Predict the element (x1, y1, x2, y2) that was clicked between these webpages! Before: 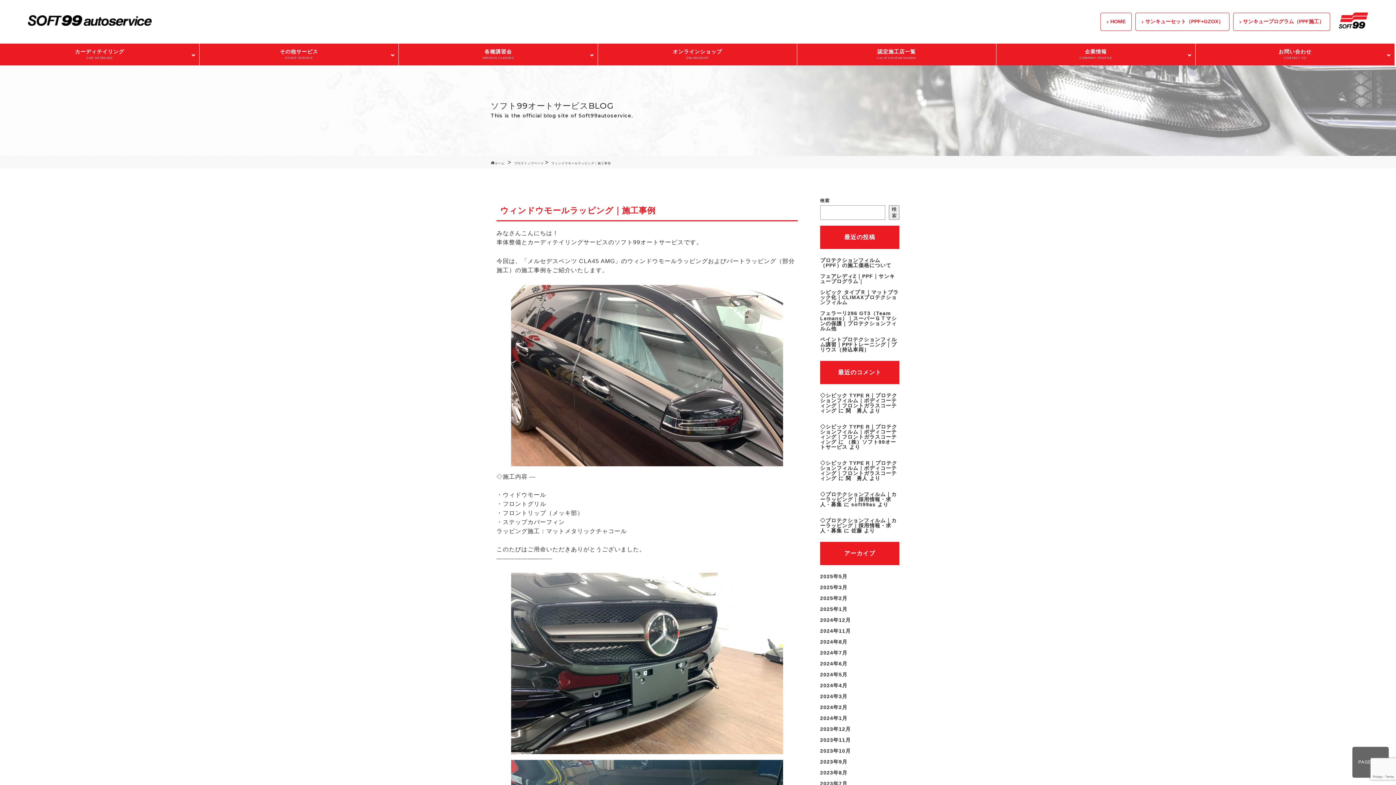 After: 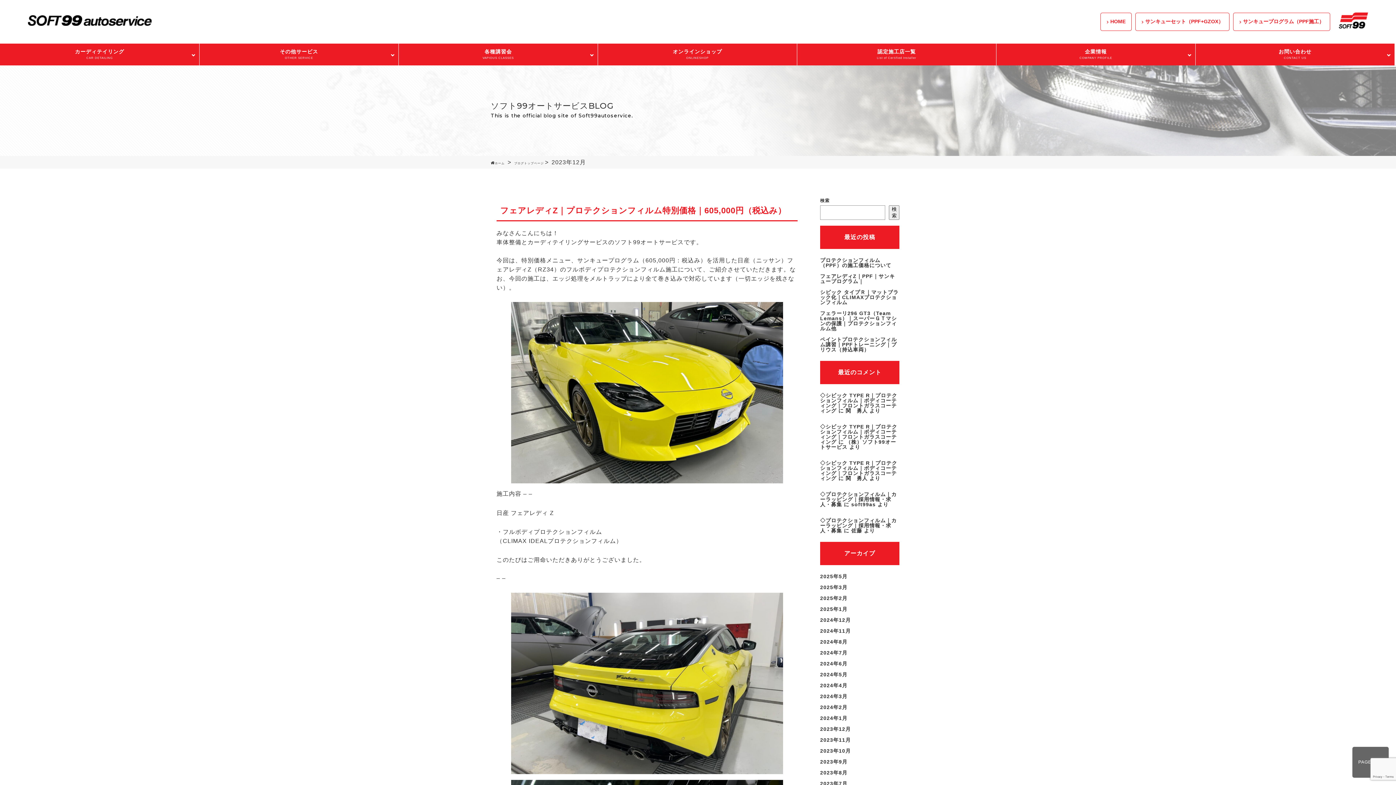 Action: bbox: (820, 726, 851, 732) label: 2023年12月